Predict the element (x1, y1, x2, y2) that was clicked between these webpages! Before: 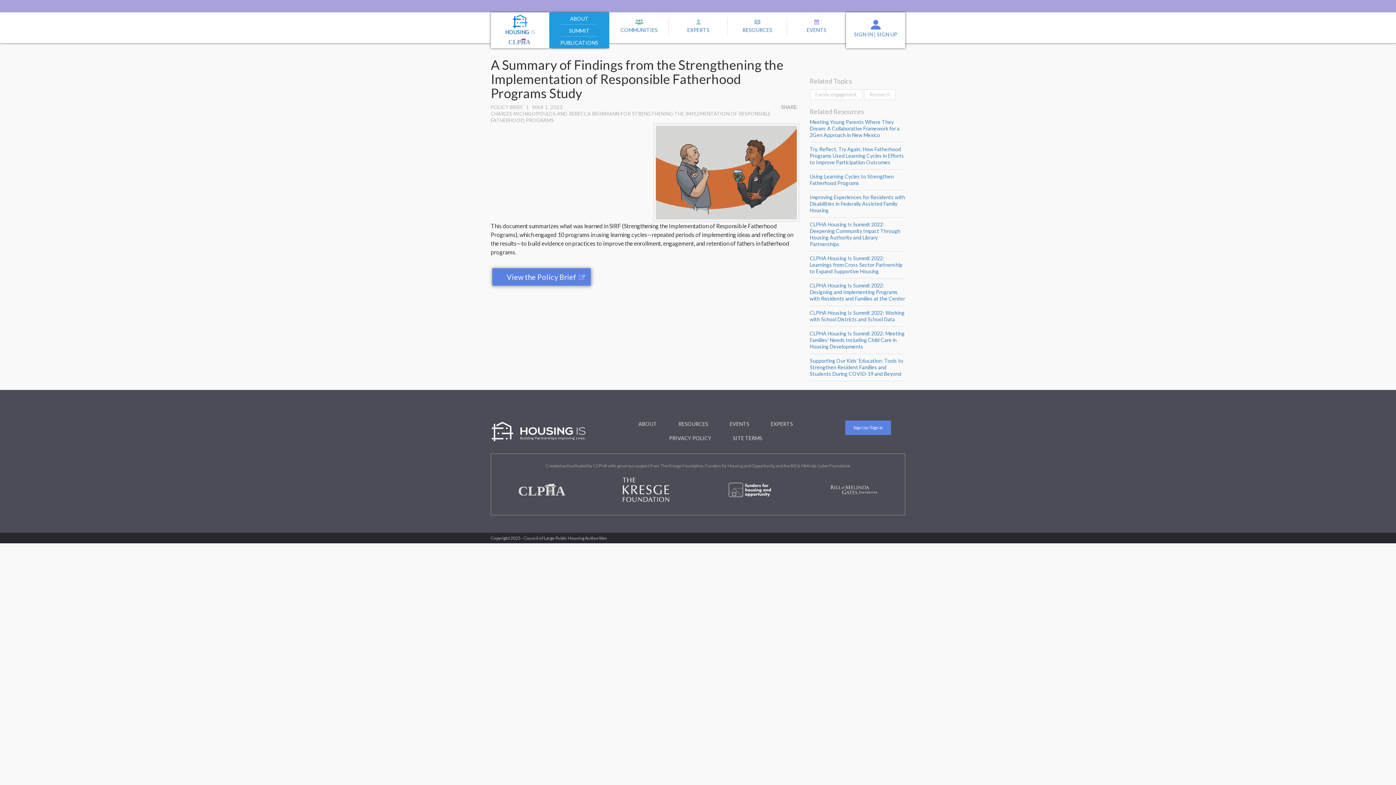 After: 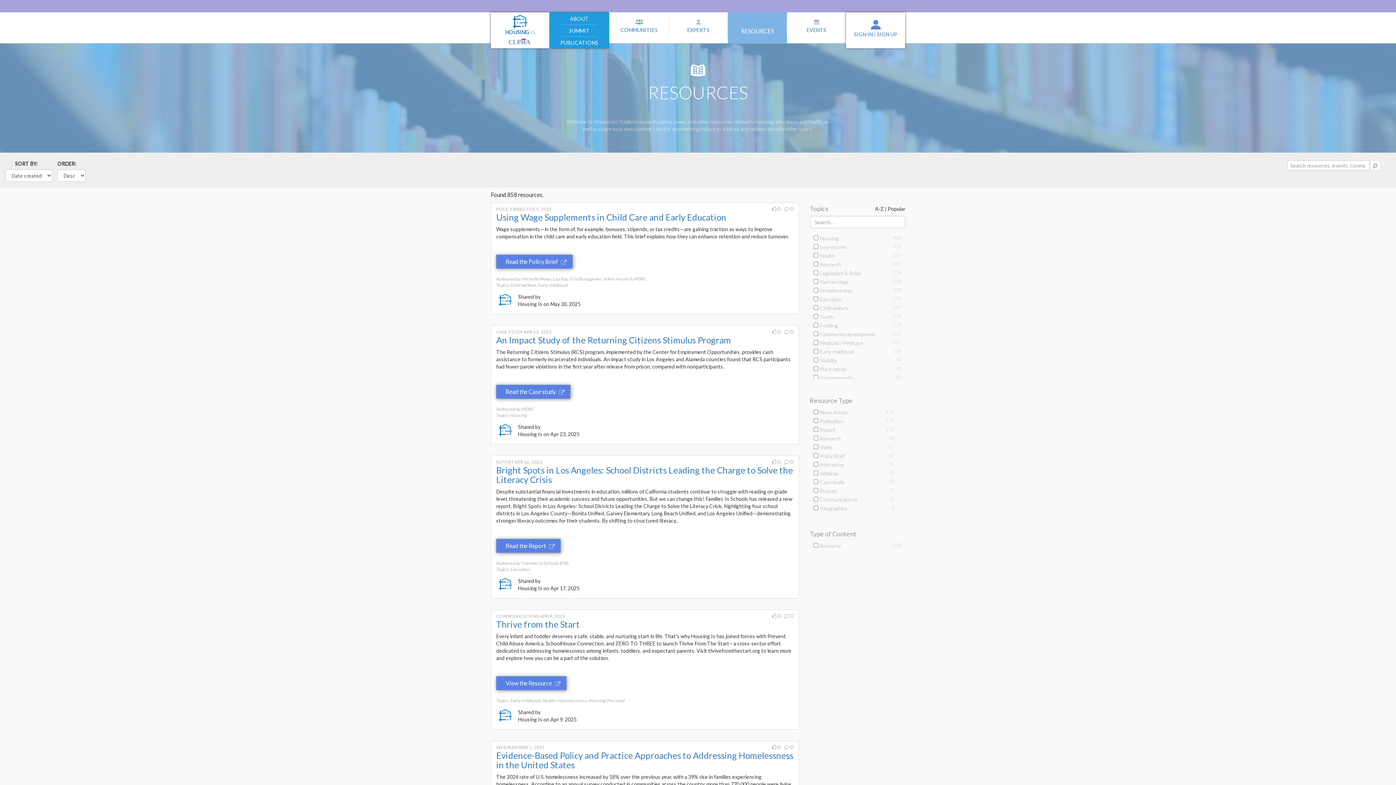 Action: bbox: (678, 420, 708, 427) label: RESOURCES